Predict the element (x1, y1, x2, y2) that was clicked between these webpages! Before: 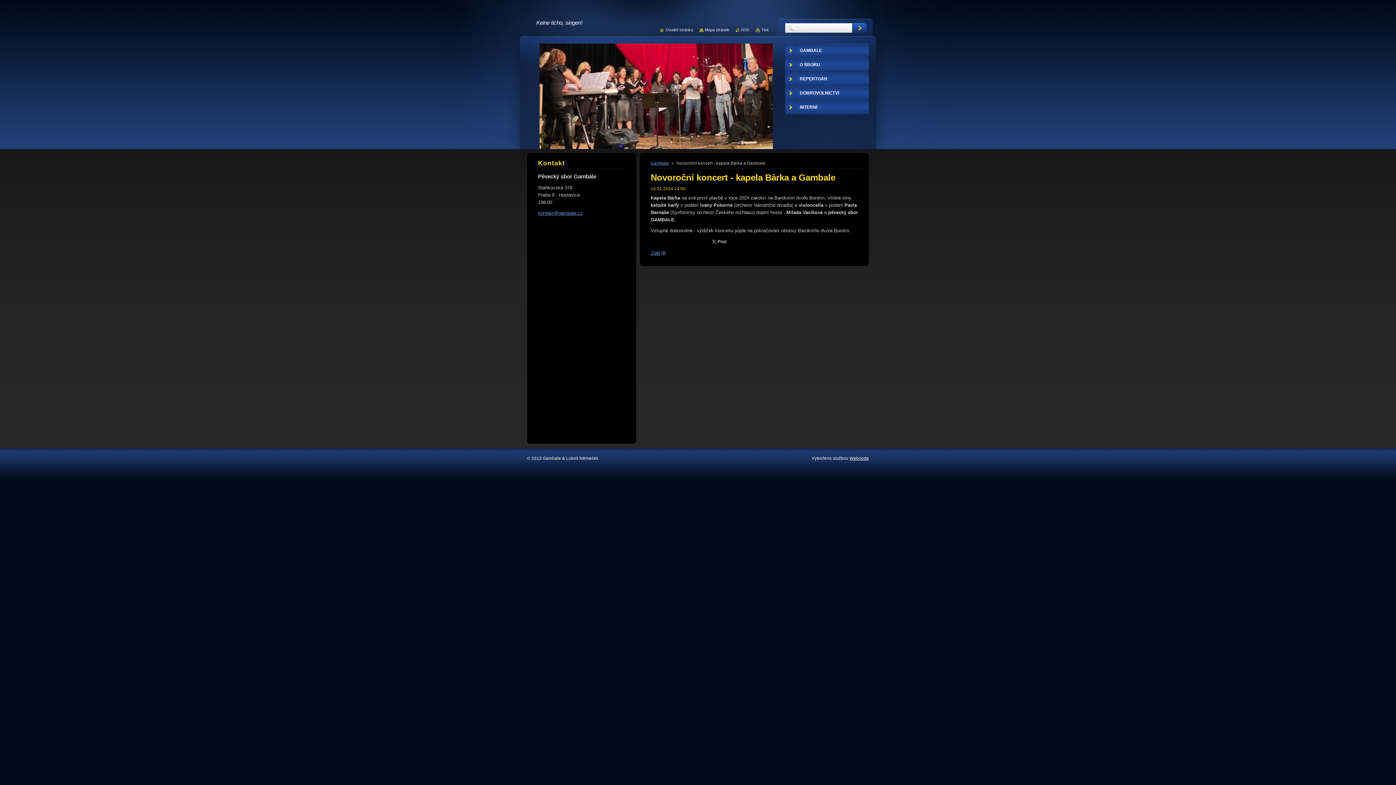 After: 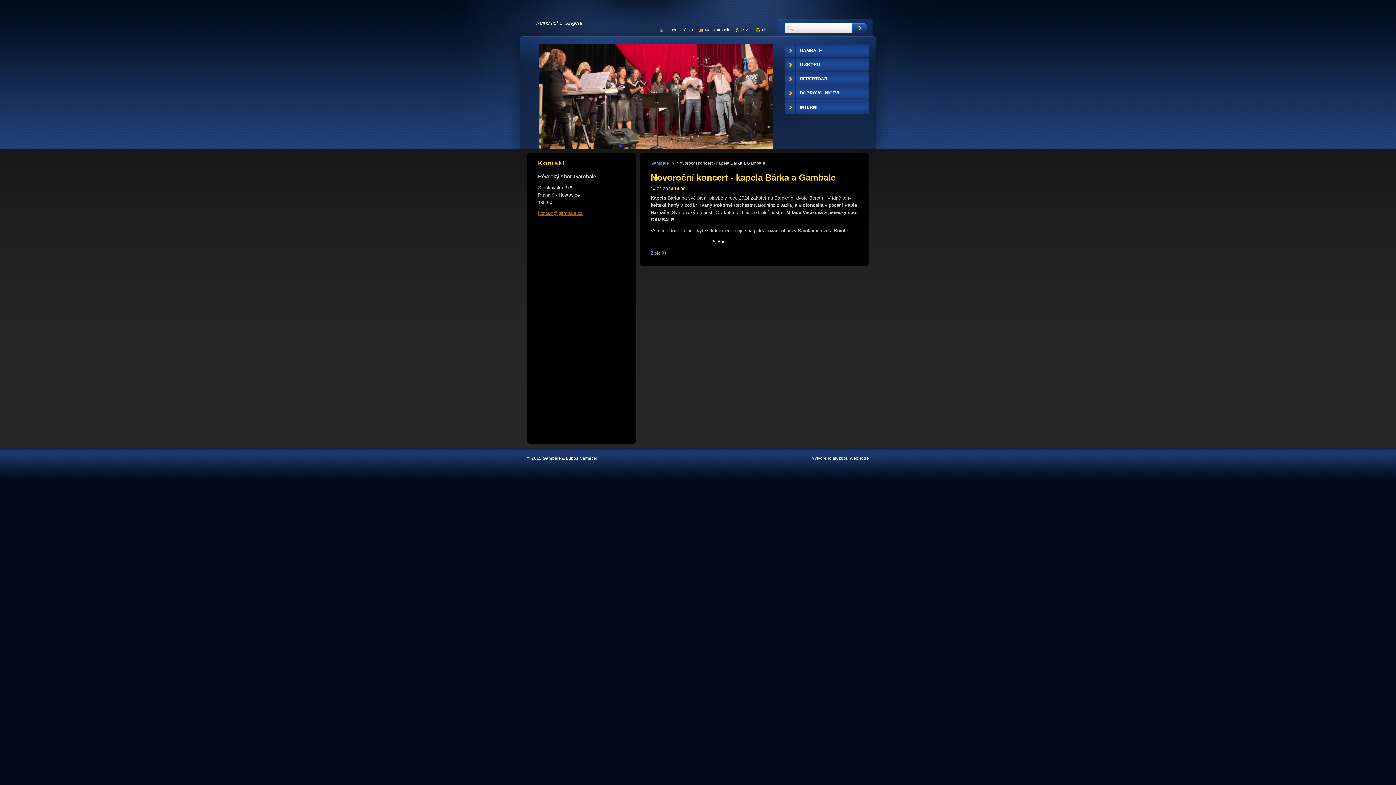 Action: bbox: (538, 210, 582, 216) label: kontakt@gambale.cz